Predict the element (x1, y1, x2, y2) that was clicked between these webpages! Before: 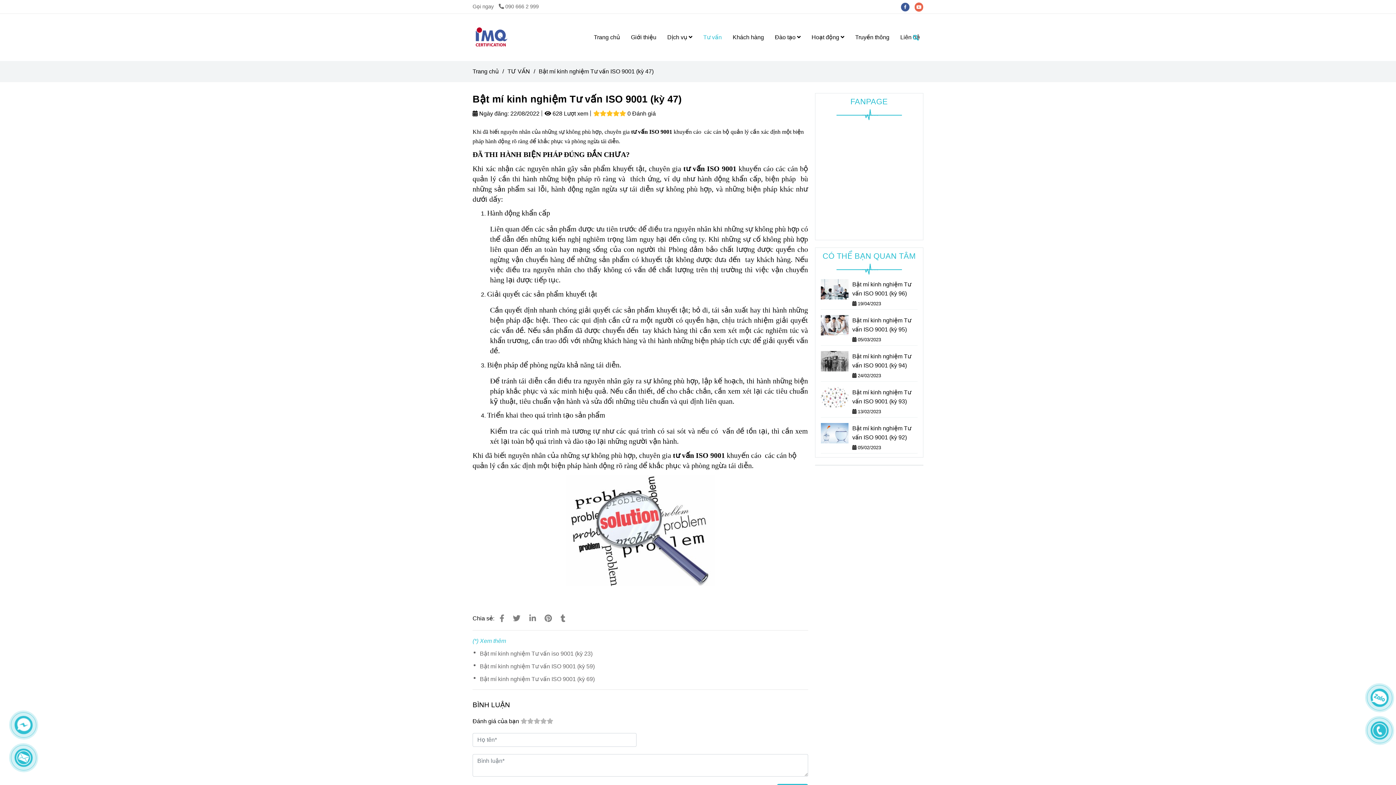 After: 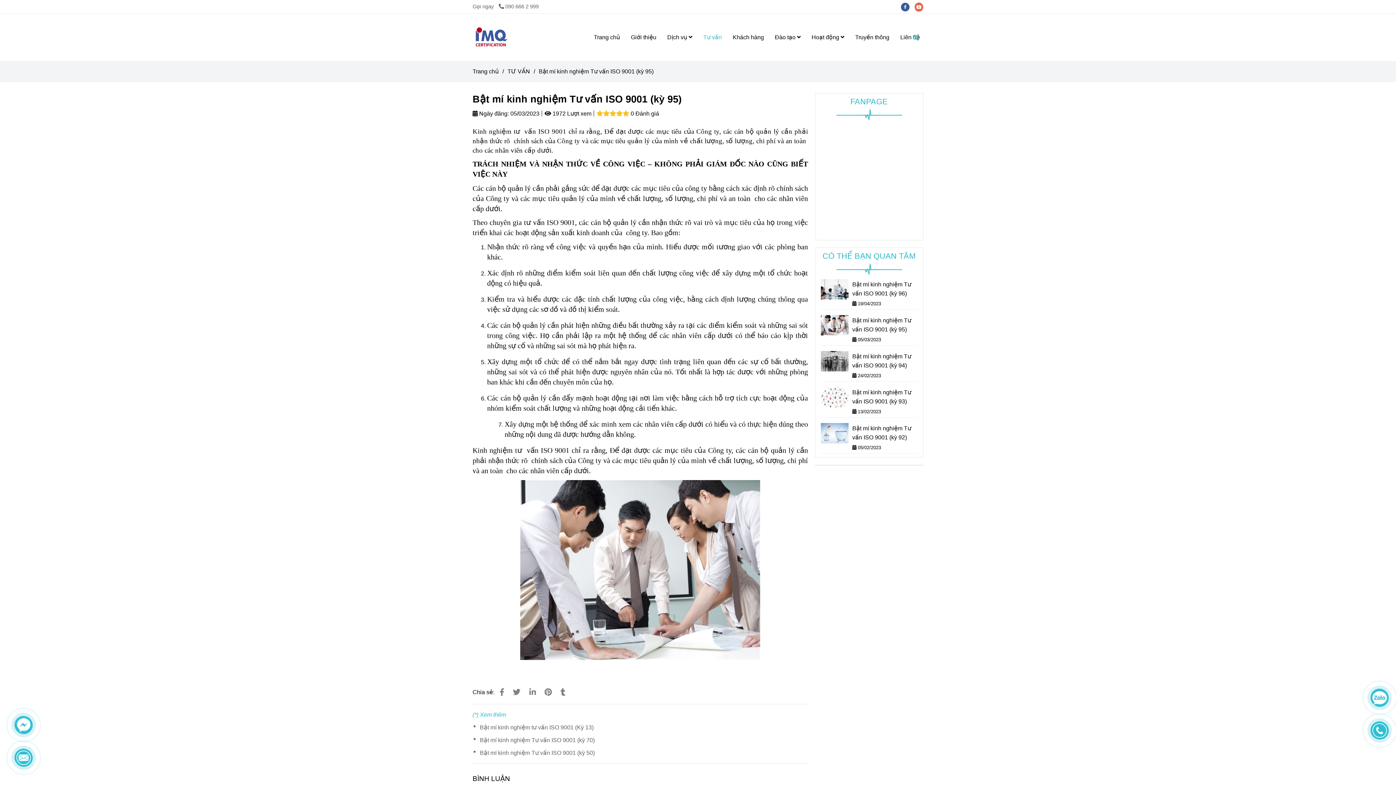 Action: bbox: (852, 315, 917, 334) label: Bật mí kinh nghiệm Tư vấn ISO 9001 (kỳ 95)